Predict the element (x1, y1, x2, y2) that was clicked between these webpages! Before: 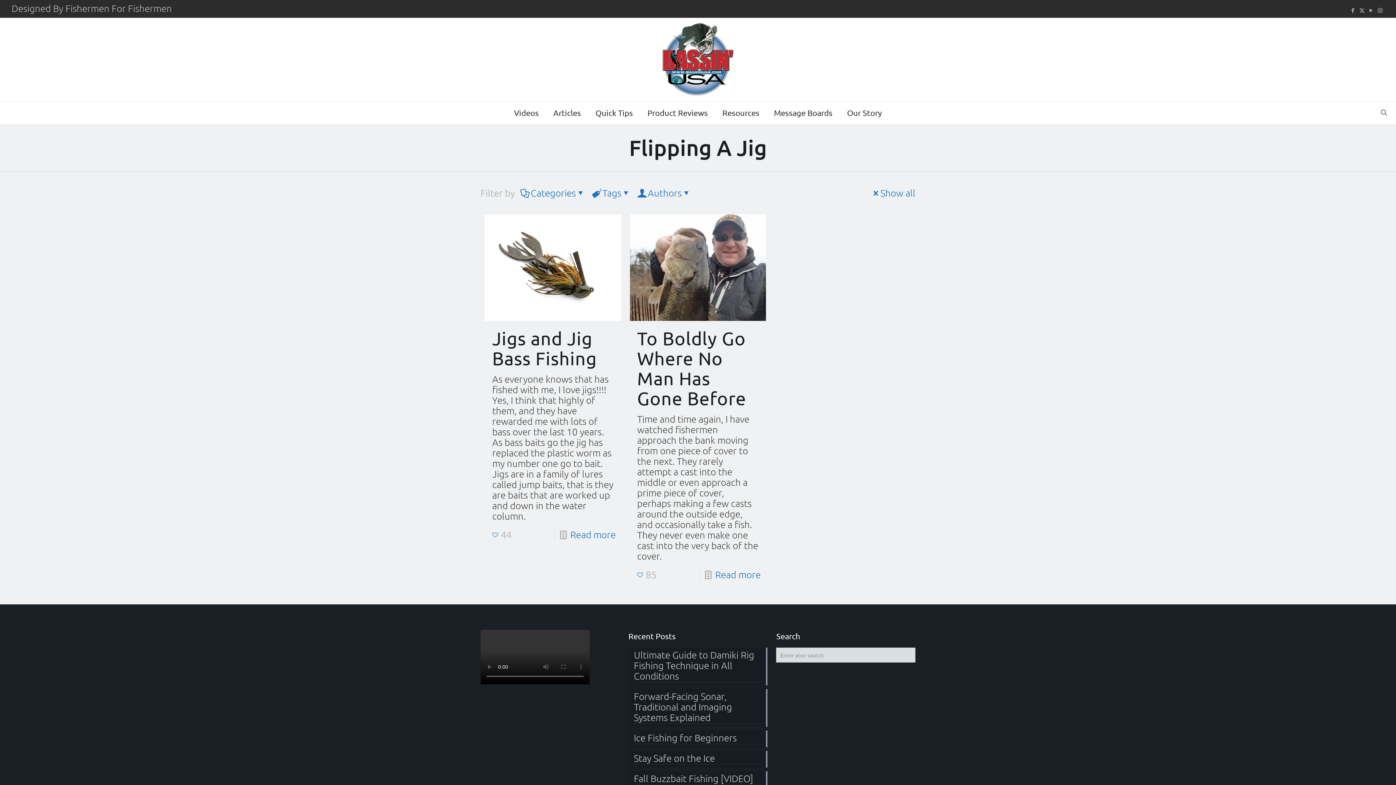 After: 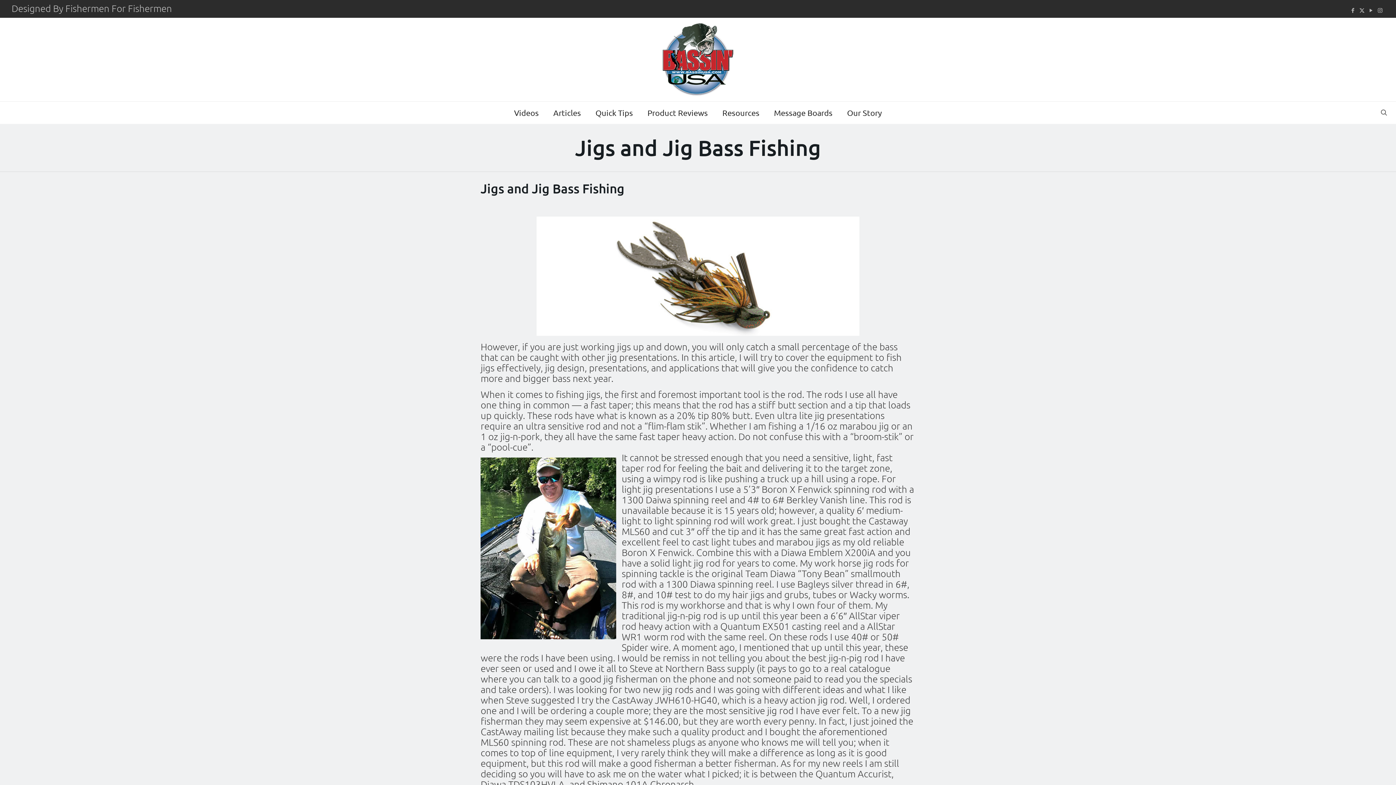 Action: bbox: (485, 214, 621, 321)